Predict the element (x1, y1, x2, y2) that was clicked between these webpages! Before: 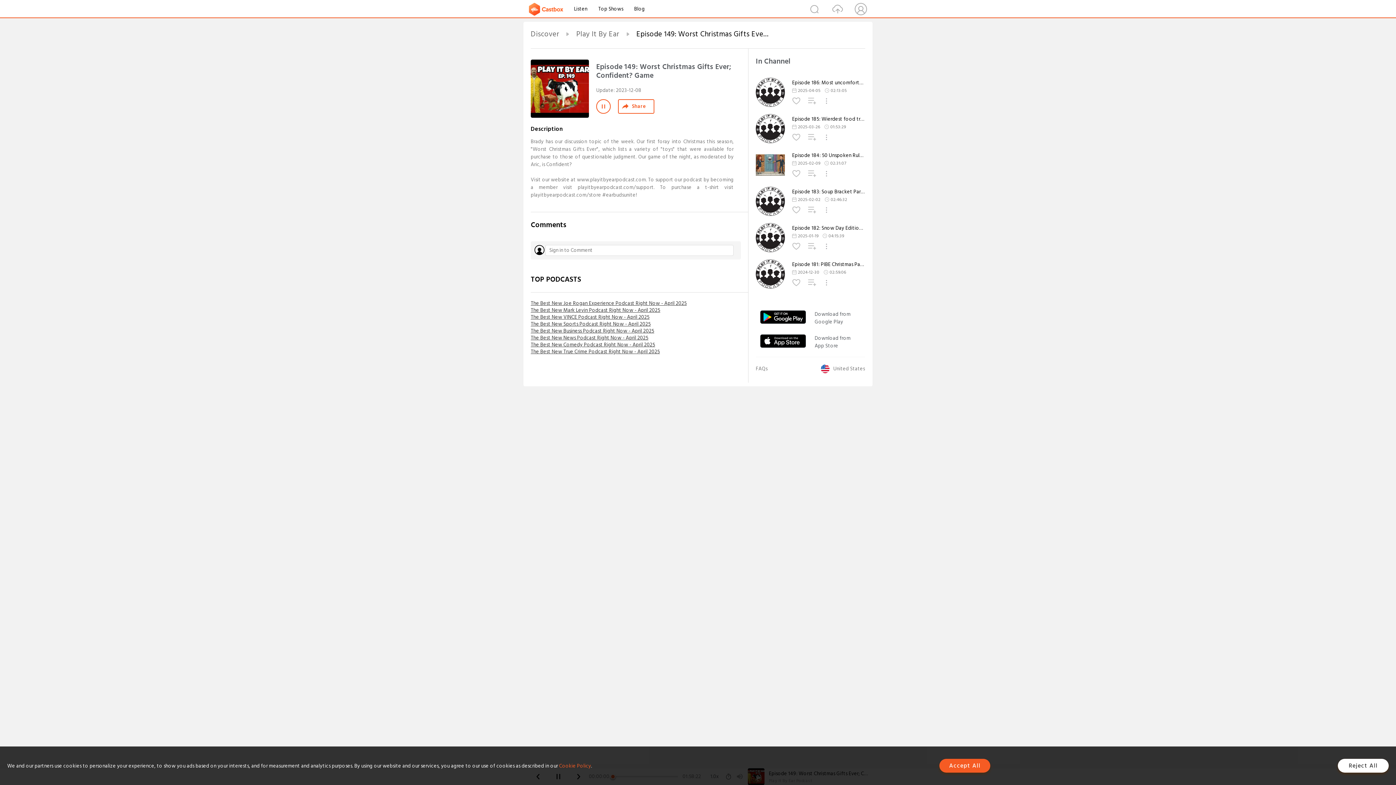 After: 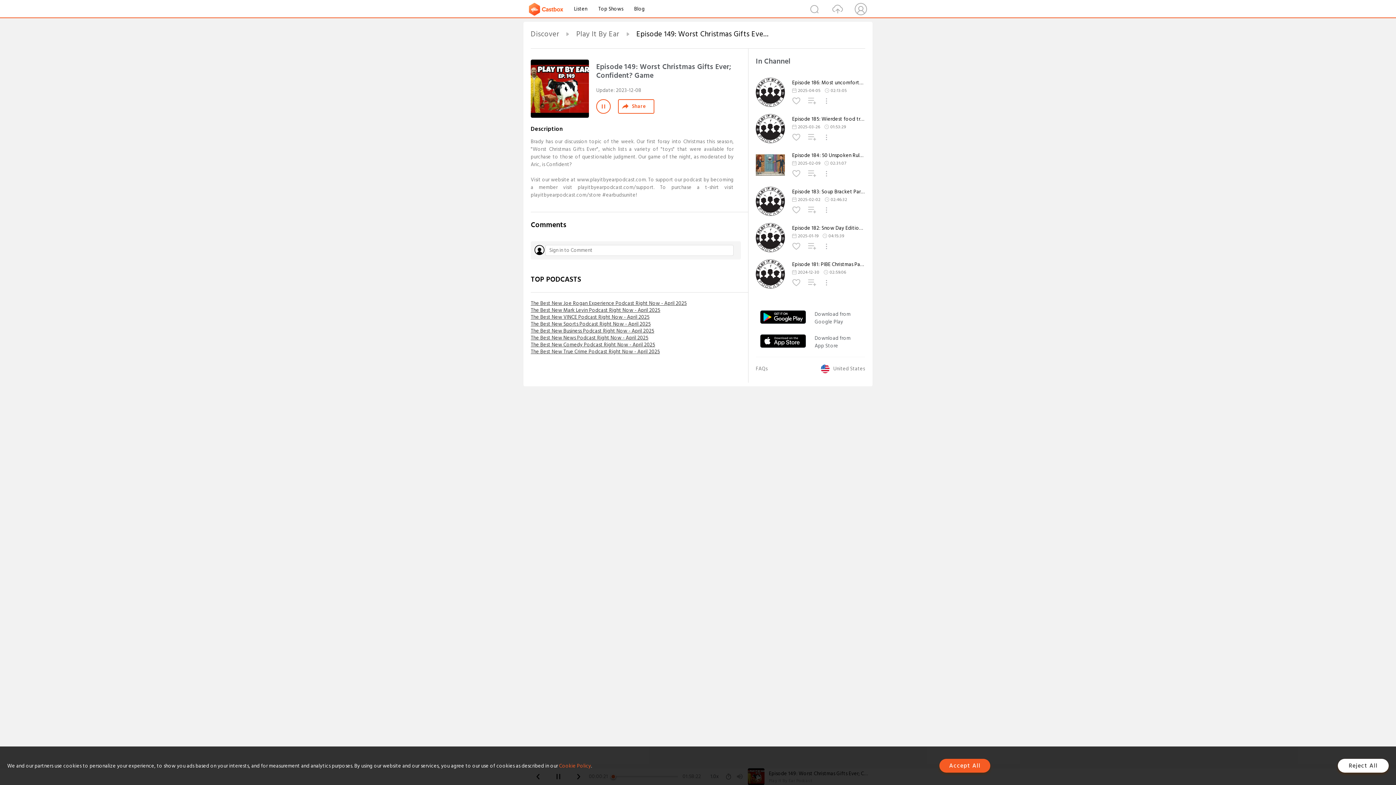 Action: label: The Best New Business Podcast Right Now - April 2025 bbox: (530, 327, 748, 334)